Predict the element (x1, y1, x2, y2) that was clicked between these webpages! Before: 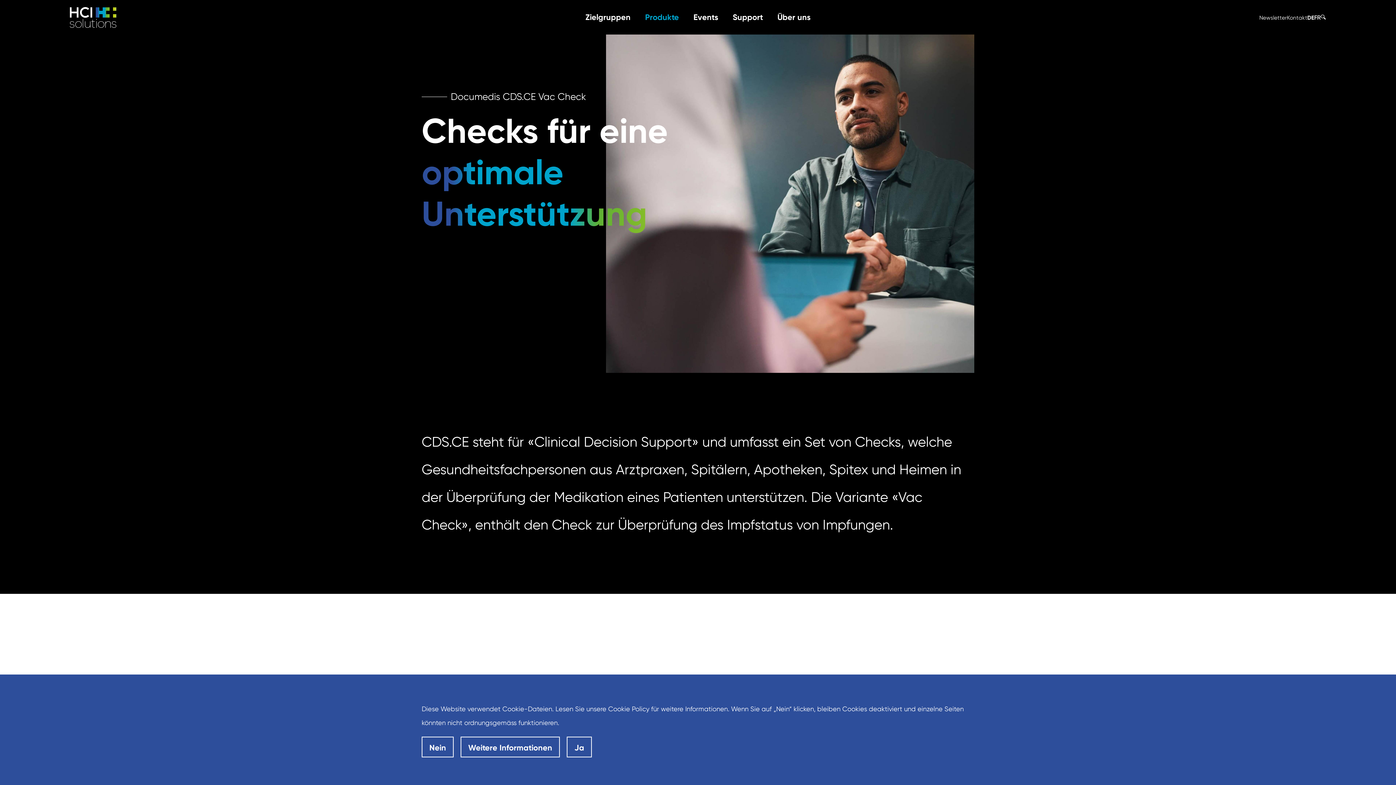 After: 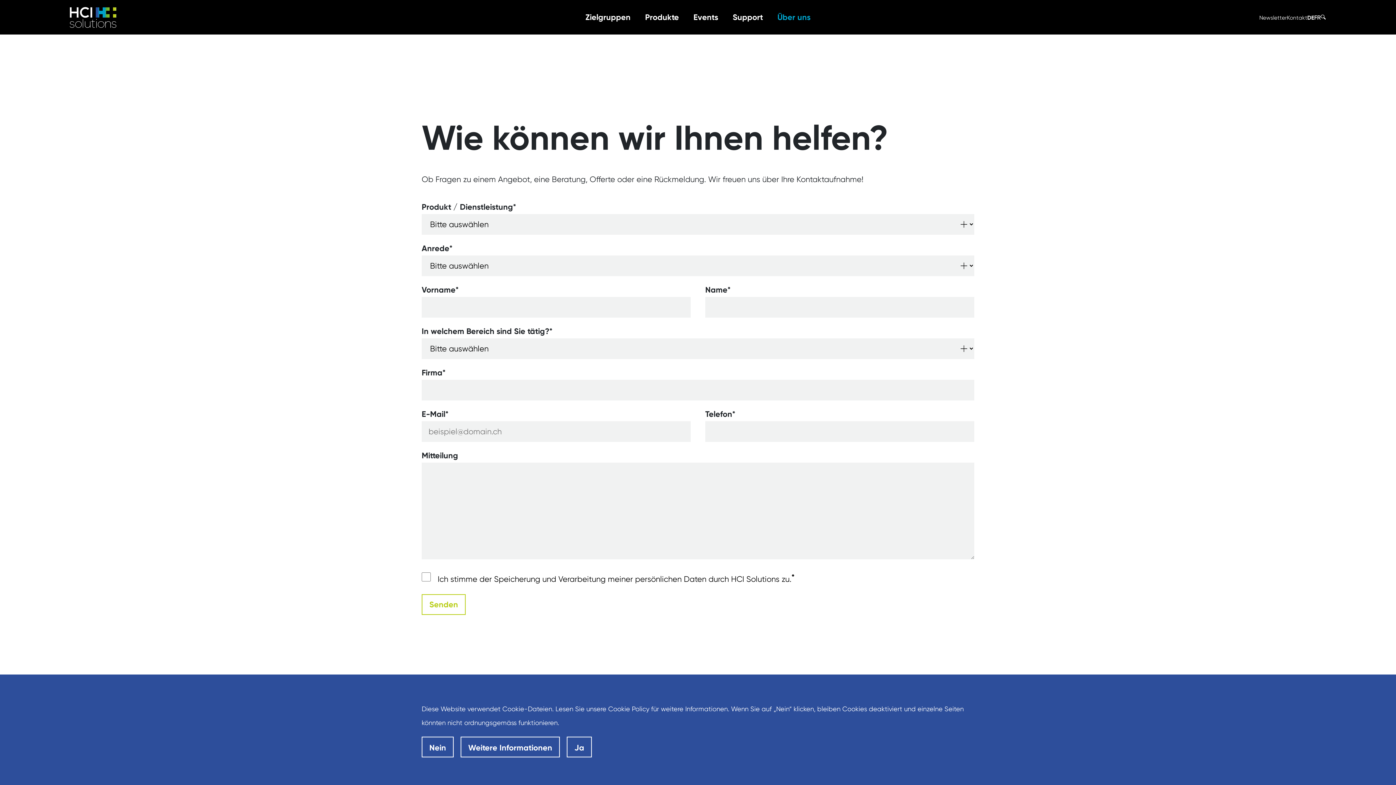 Action: label: Kontakt bbox: (1287, 14, 1307, 20)